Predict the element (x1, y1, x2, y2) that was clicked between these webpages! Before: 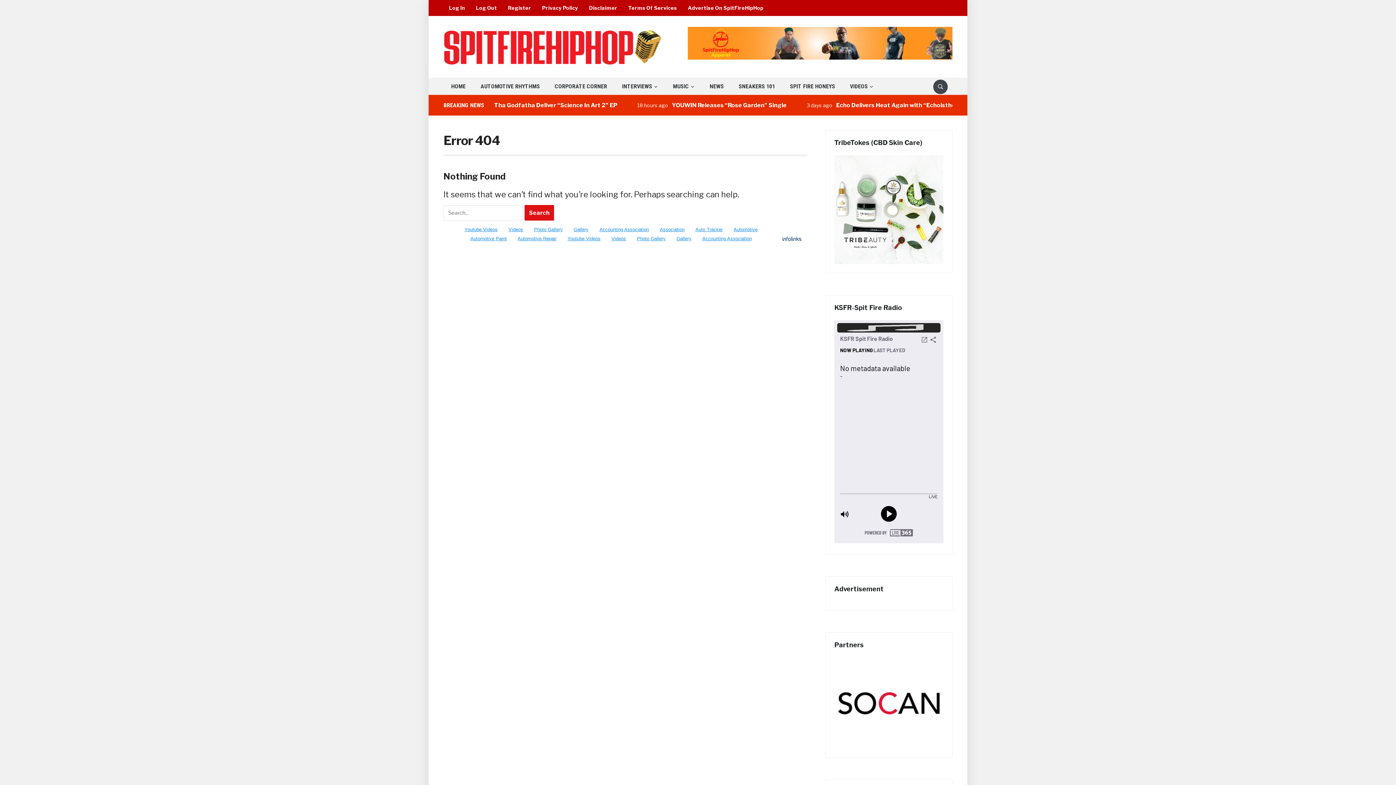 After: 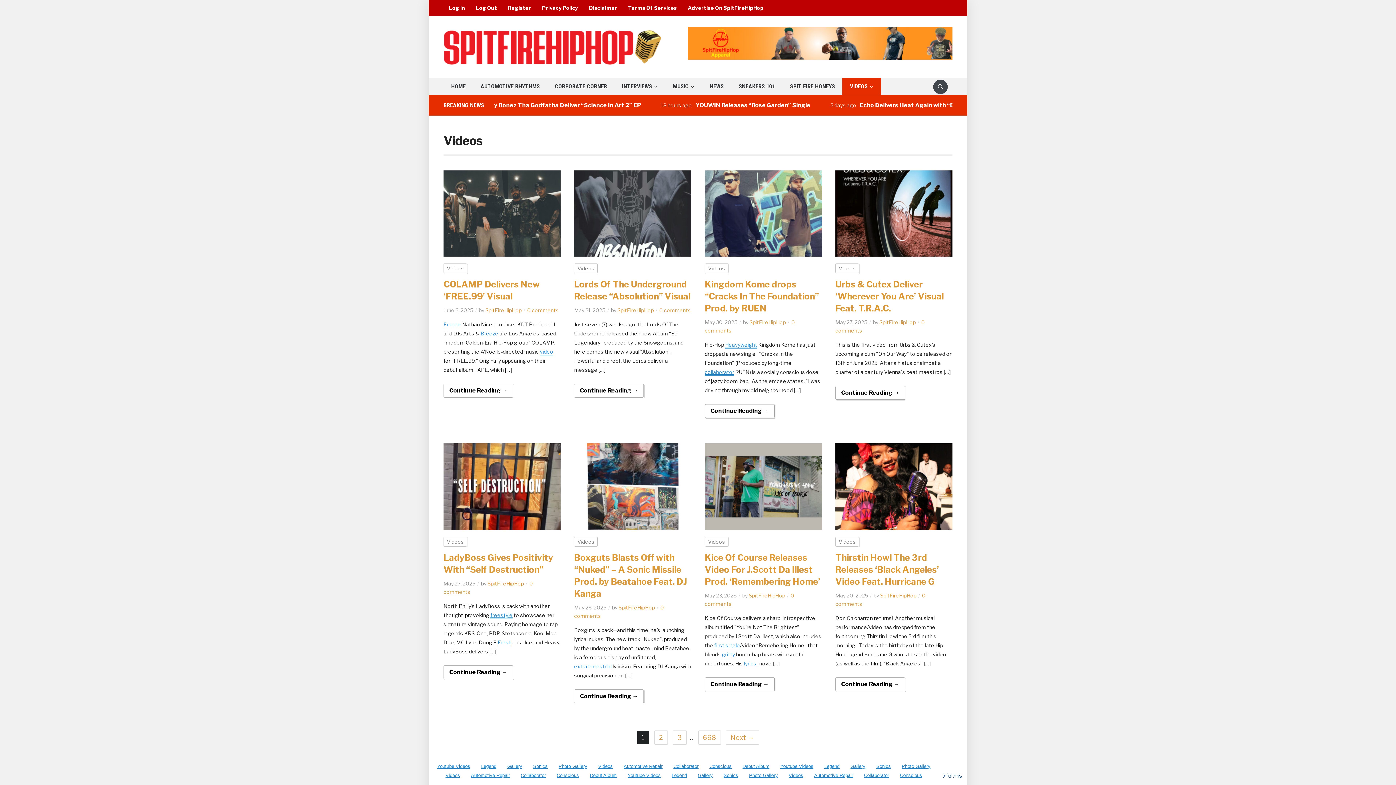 Action: bbox: (842, 77, 881, 94) label: VIDEOS